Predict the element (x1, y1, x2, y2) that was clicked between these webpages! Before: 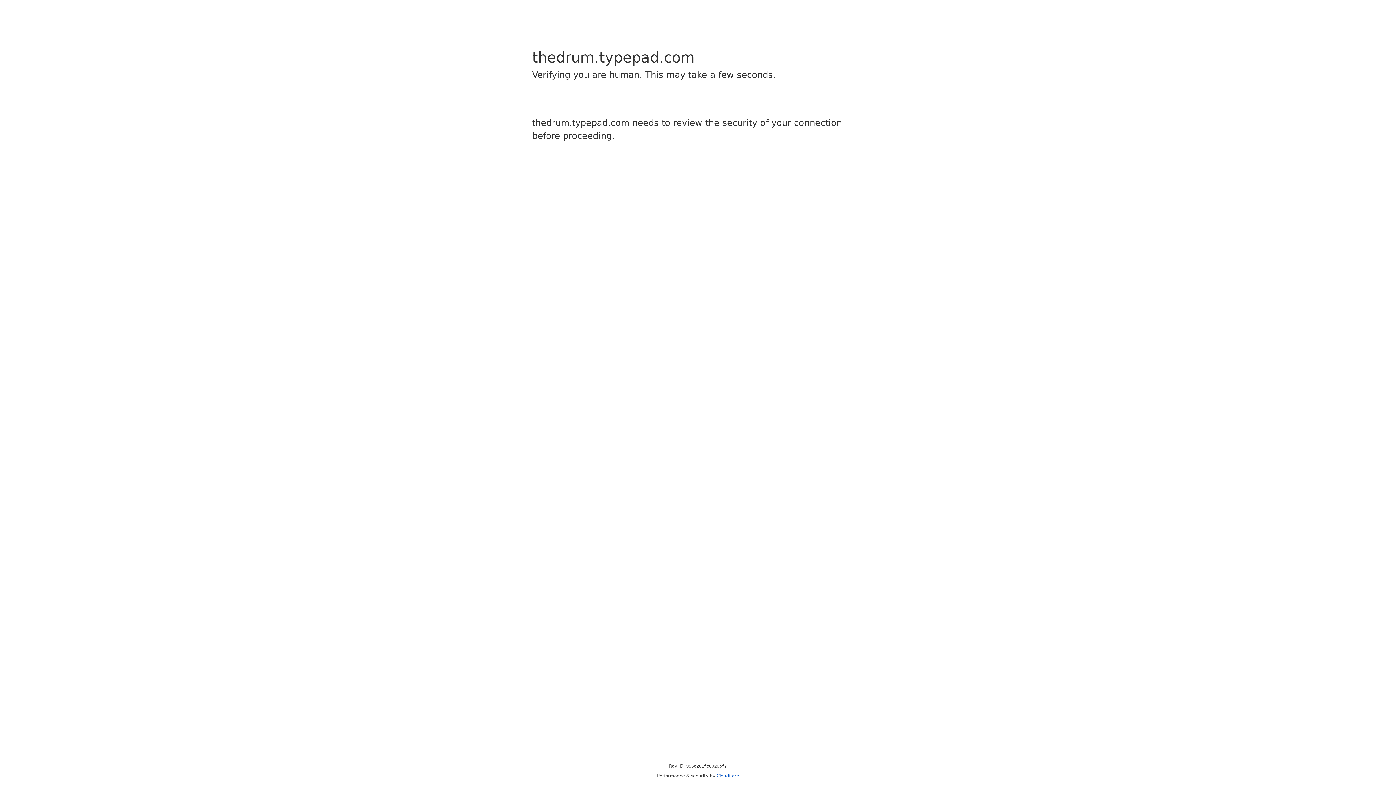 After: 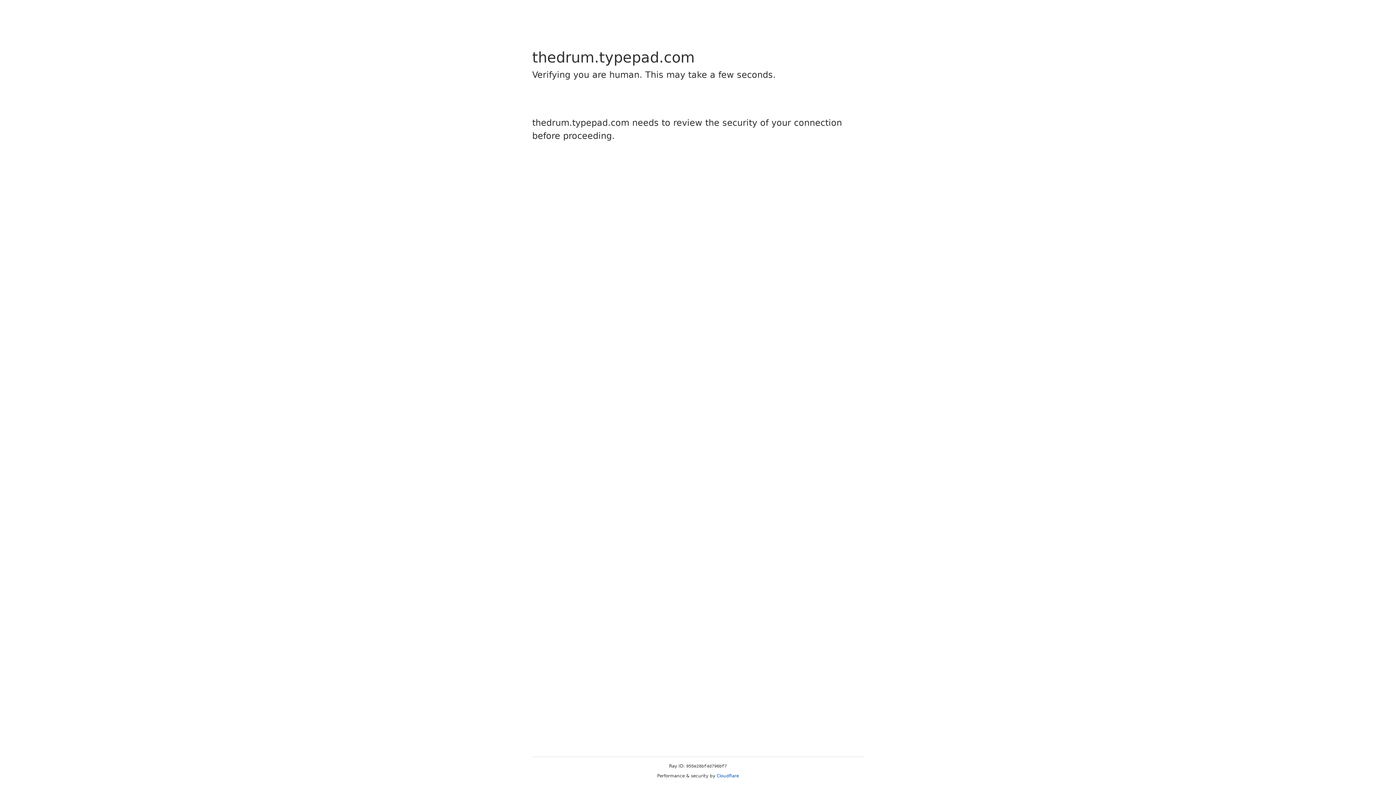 Action: bbox: (716, 773, 739, 778) label: Cloudflare